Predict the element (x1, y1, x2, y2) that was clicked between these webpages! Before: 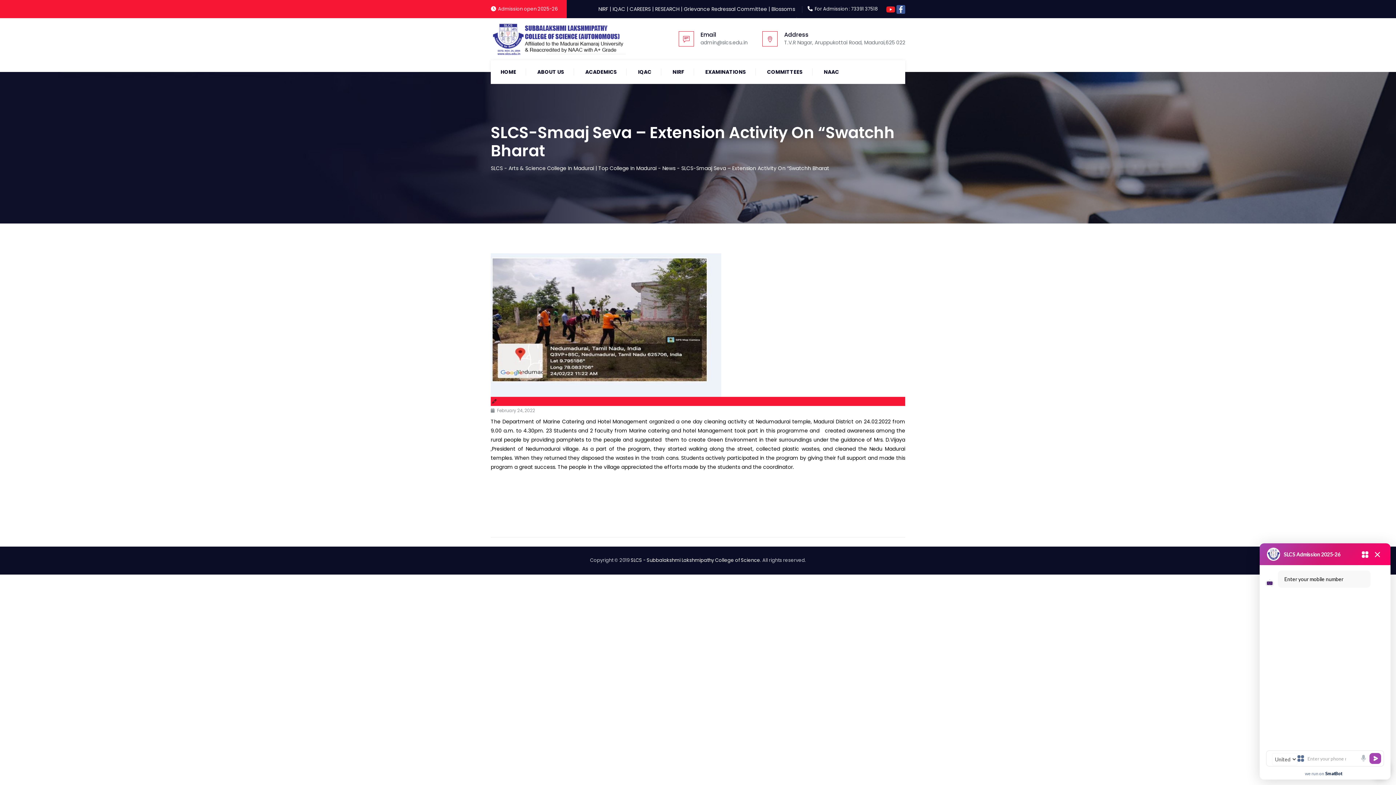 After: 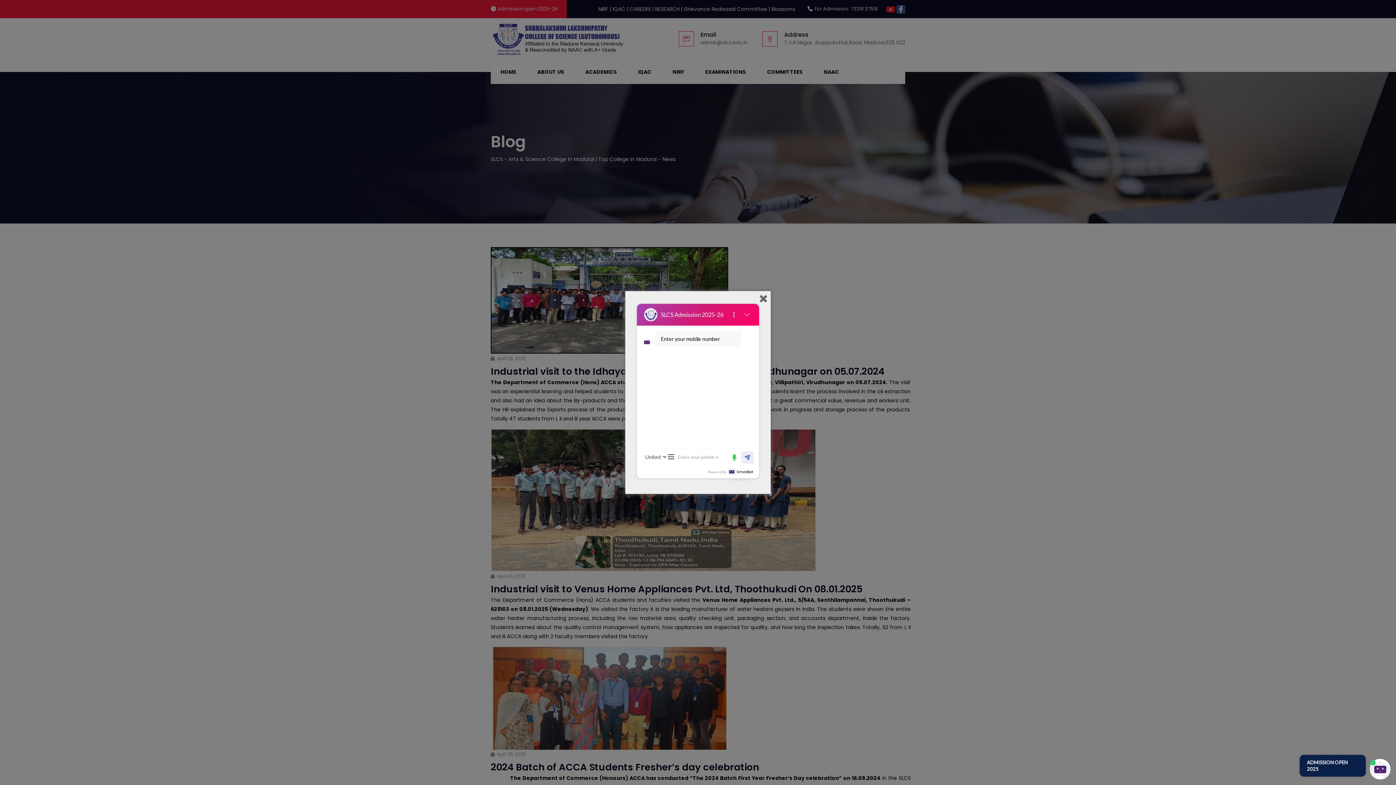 Action: bbox: (662, 164, 675, 172) label: News